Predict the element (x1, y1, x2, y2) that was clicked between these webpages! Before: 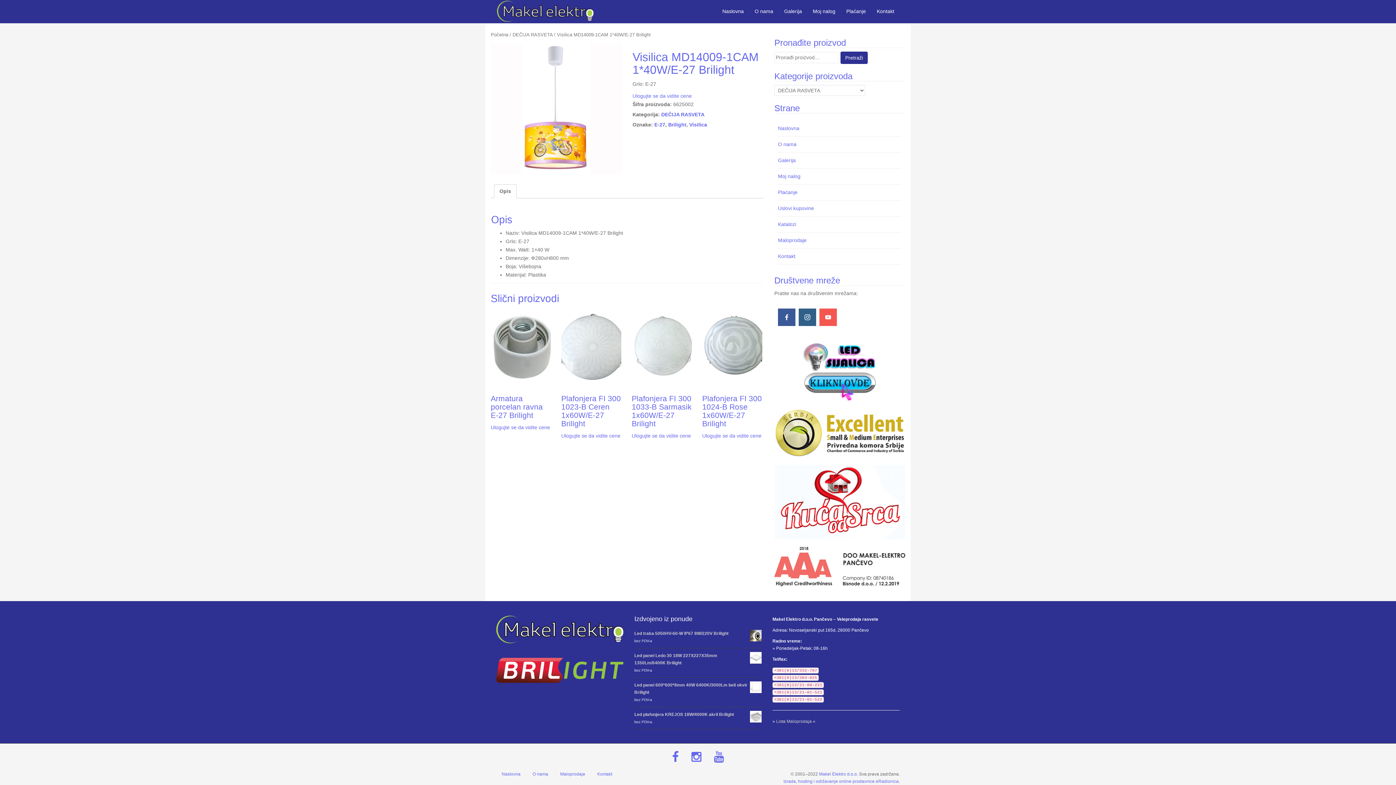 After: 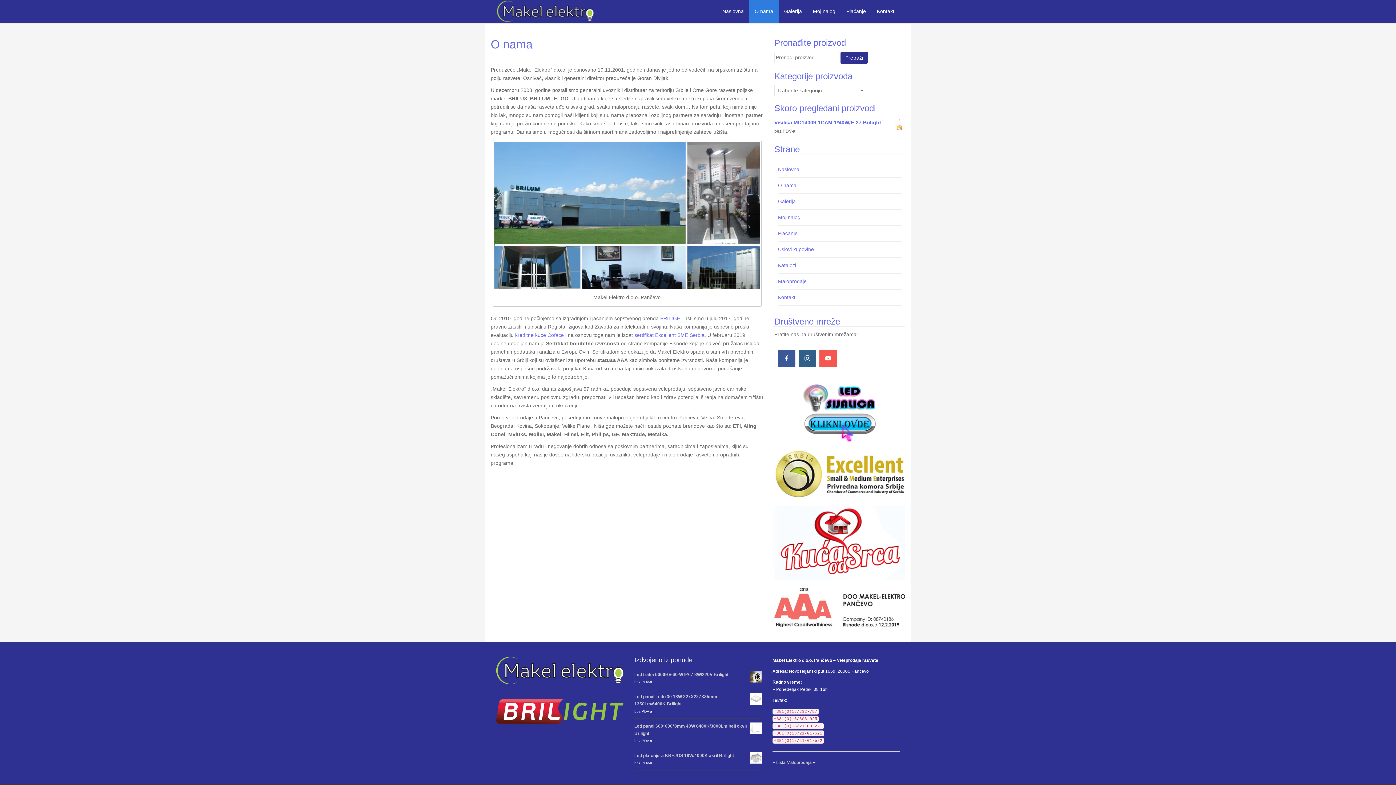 Action: bbox: (496, 616, 623, 643)